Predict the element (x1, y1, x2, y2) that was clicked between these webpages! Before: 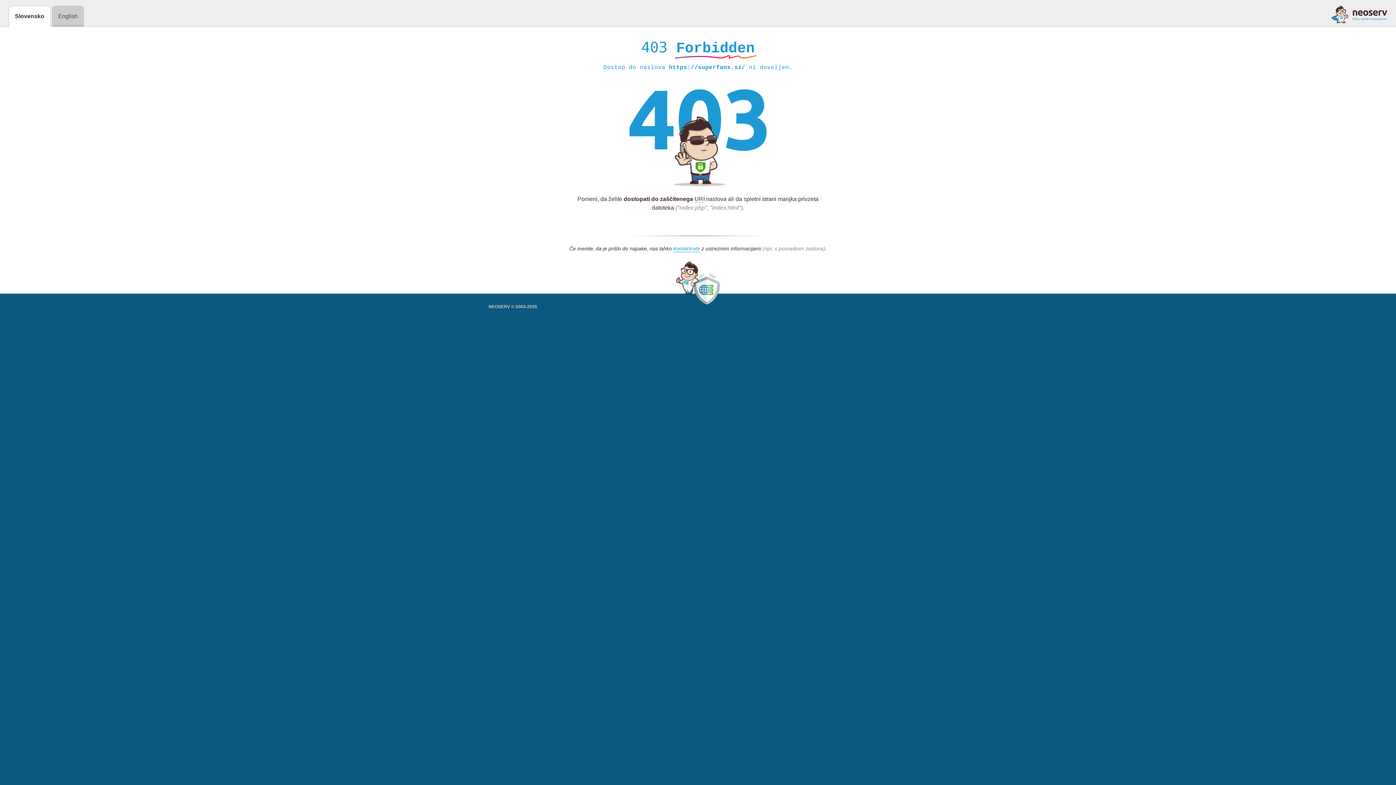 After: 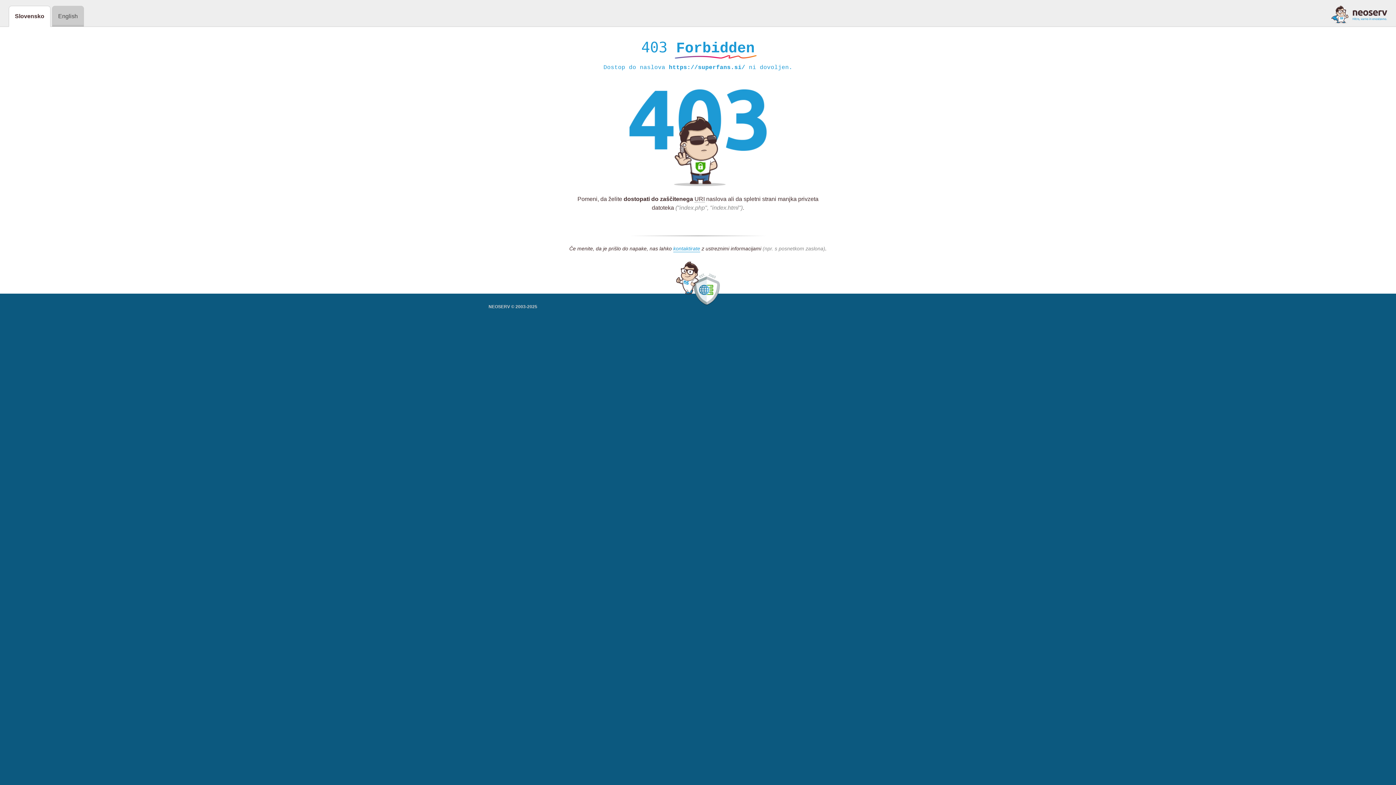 Action: bbox: (1331, 5, 1387, 23)